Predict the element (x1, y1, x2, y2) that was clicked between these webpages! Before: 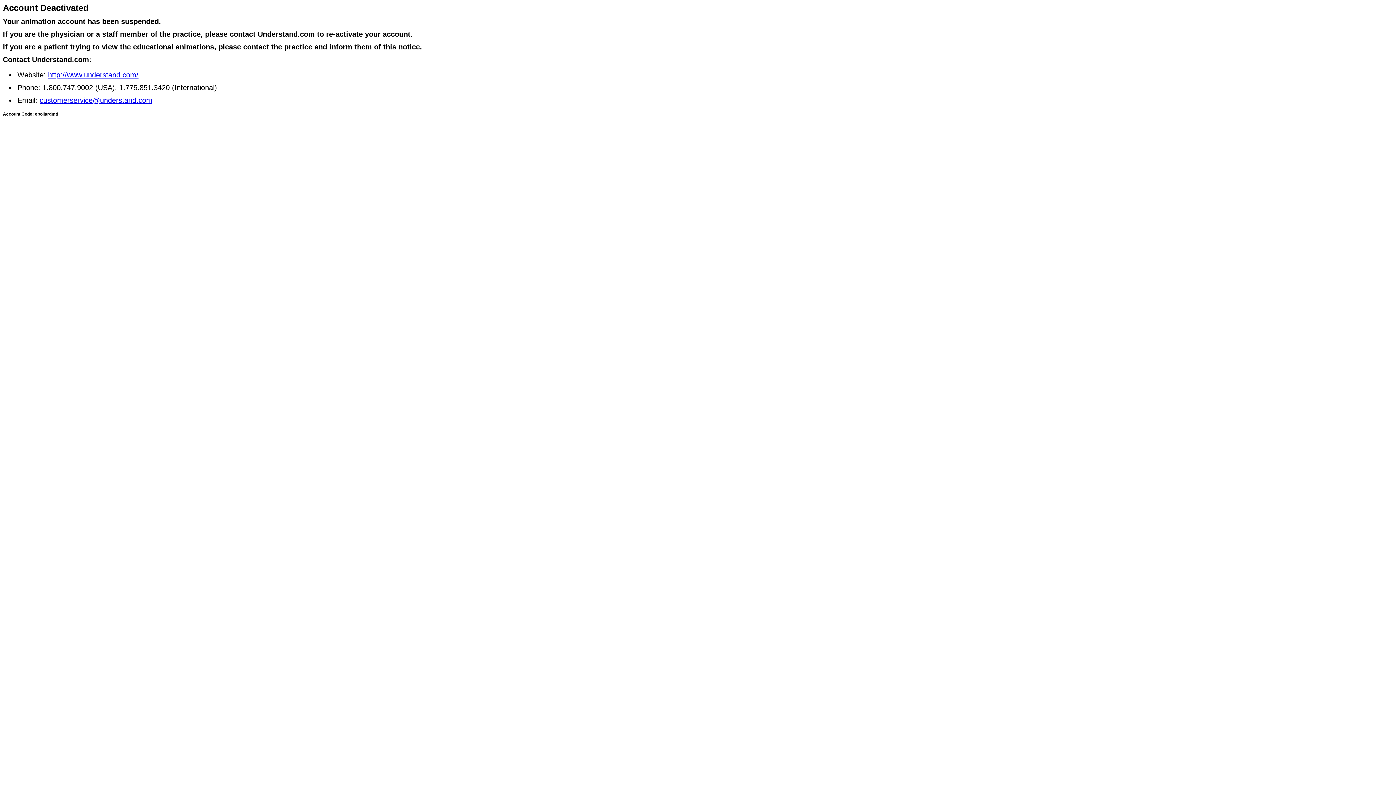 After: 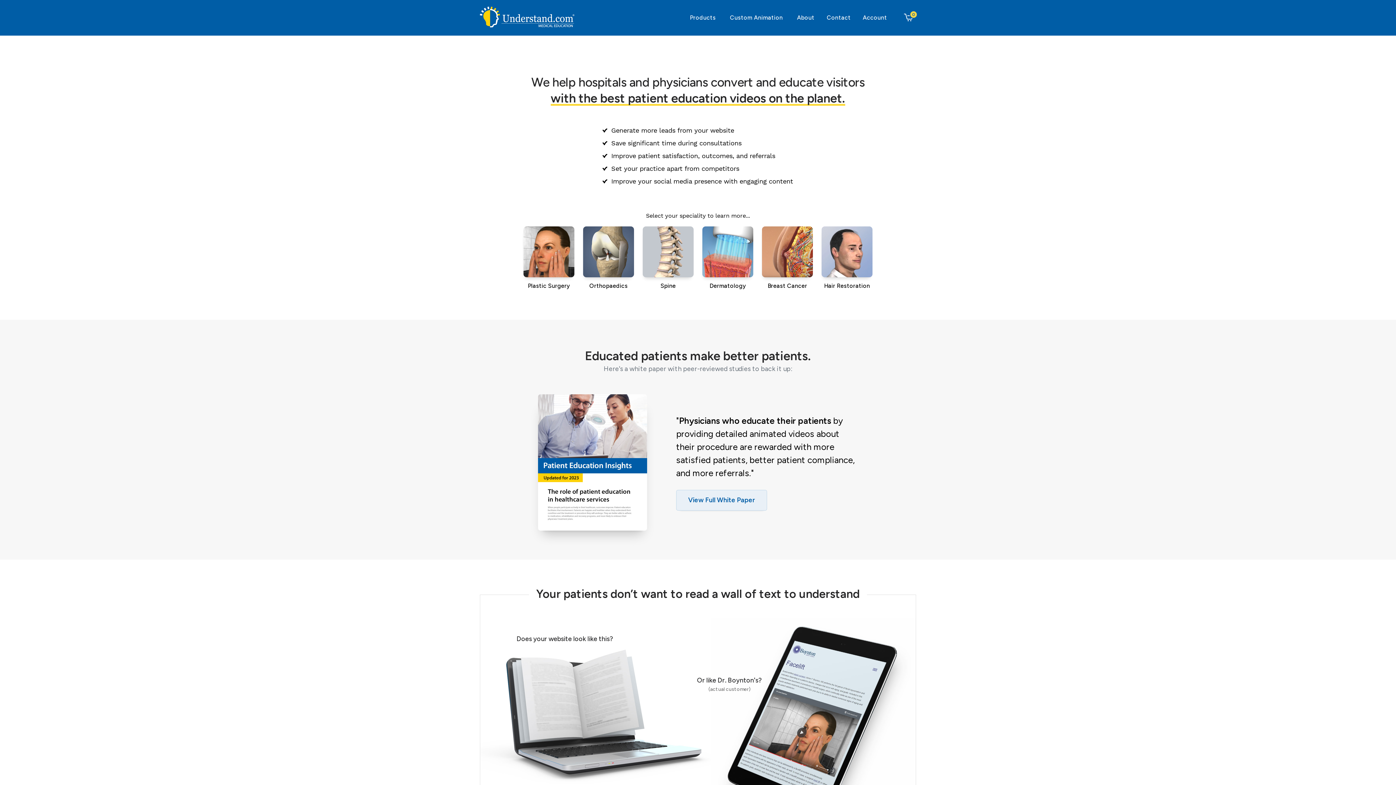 Action: bbox: (48, 70, 138, 78) label: http://www.understand.com/